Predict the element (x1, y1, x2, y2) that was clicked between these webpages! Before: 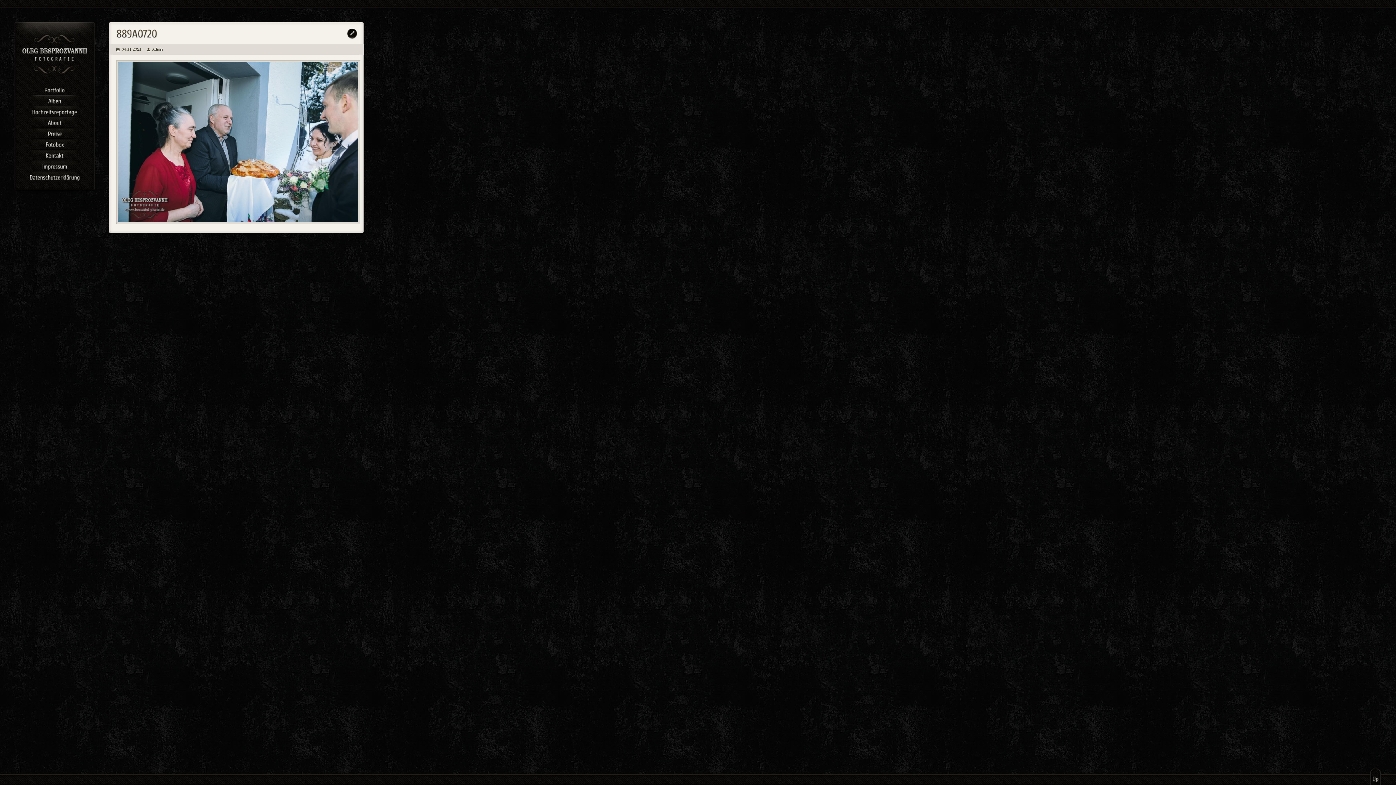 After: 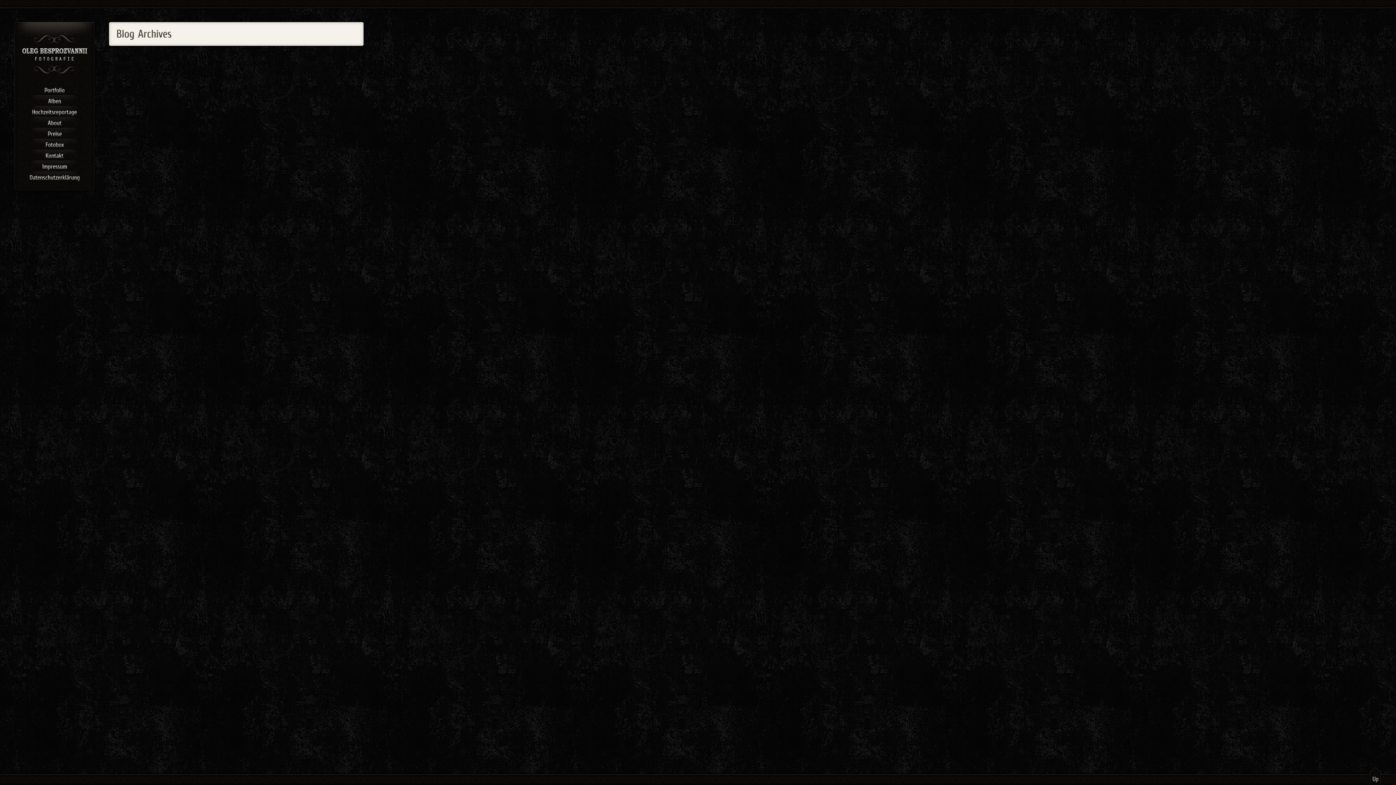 Action: label: Admin bbox: (146, 45, 162, 53)